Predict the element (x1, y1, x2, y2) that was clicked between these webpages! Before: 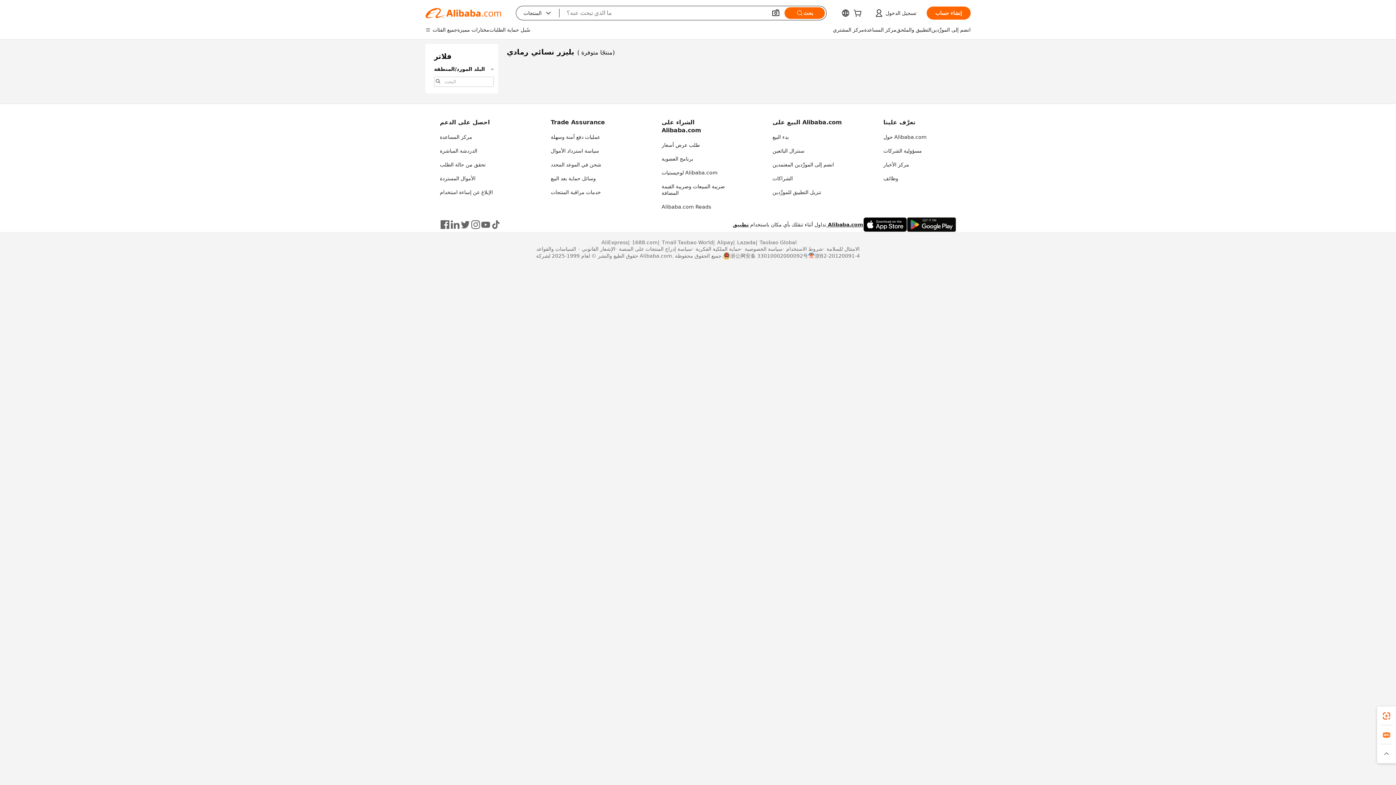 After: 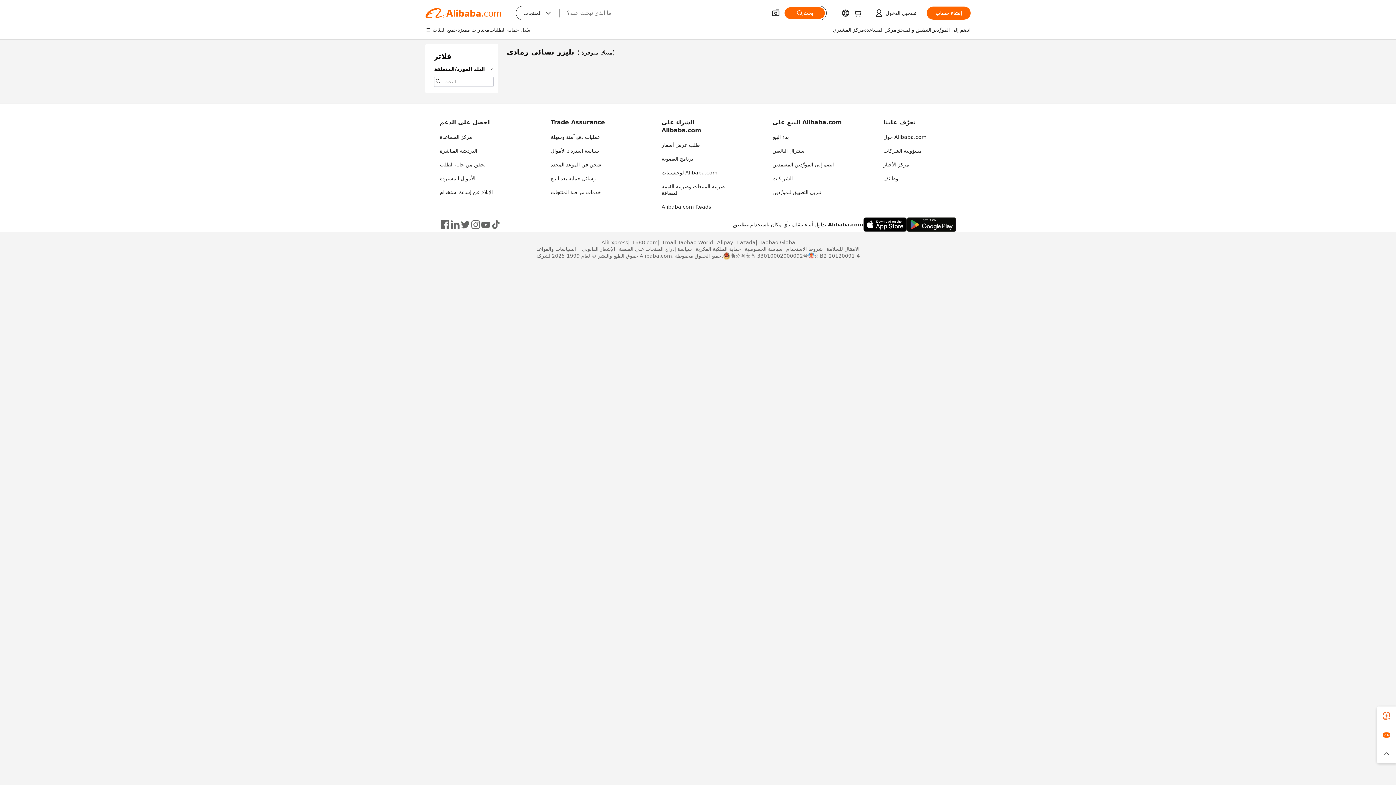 Action: bbox: (661, 204, 711, 209) label: Alibaba.com Reads